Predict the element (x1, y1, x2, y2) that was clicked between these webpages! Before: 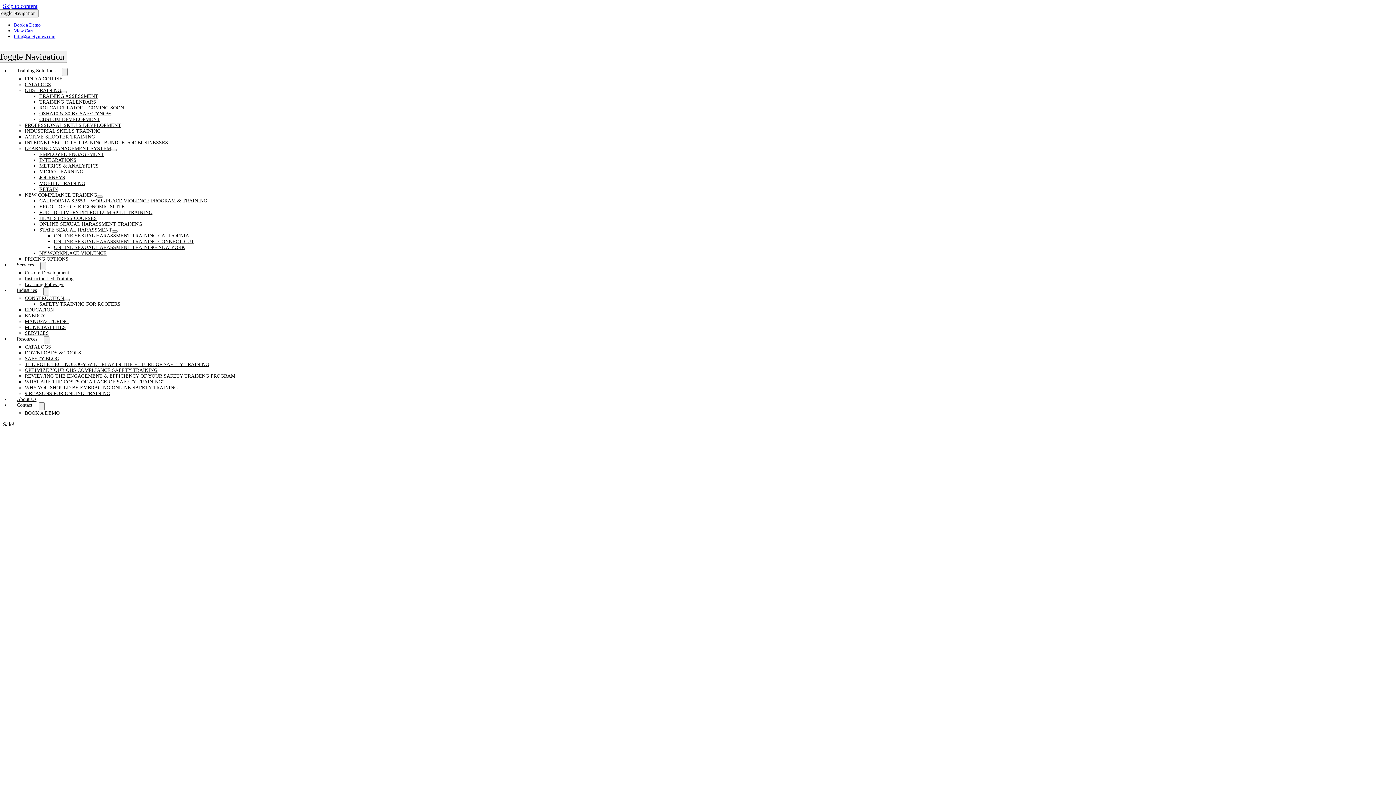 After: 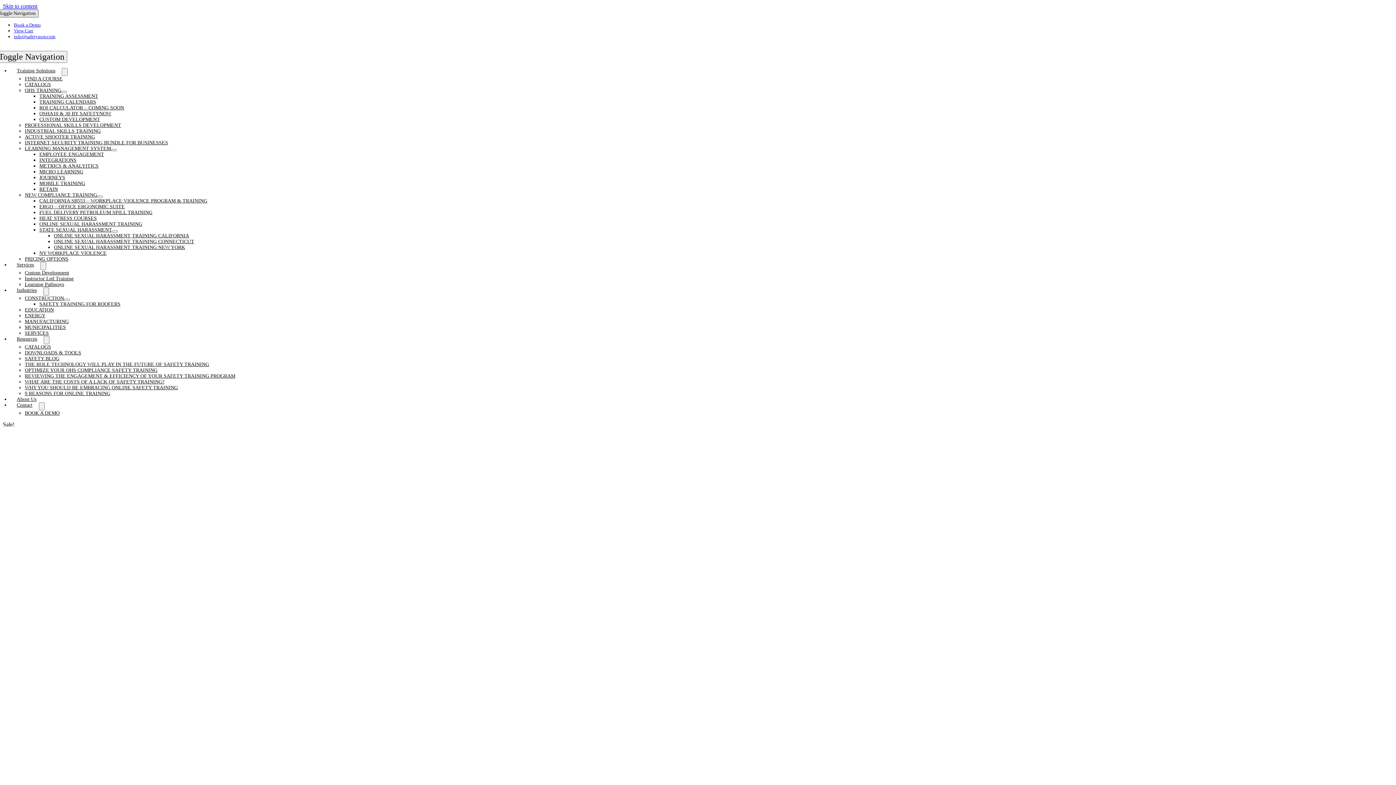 Action: bbox: (-4, 9, 38, 17) label: Toggle Navigation